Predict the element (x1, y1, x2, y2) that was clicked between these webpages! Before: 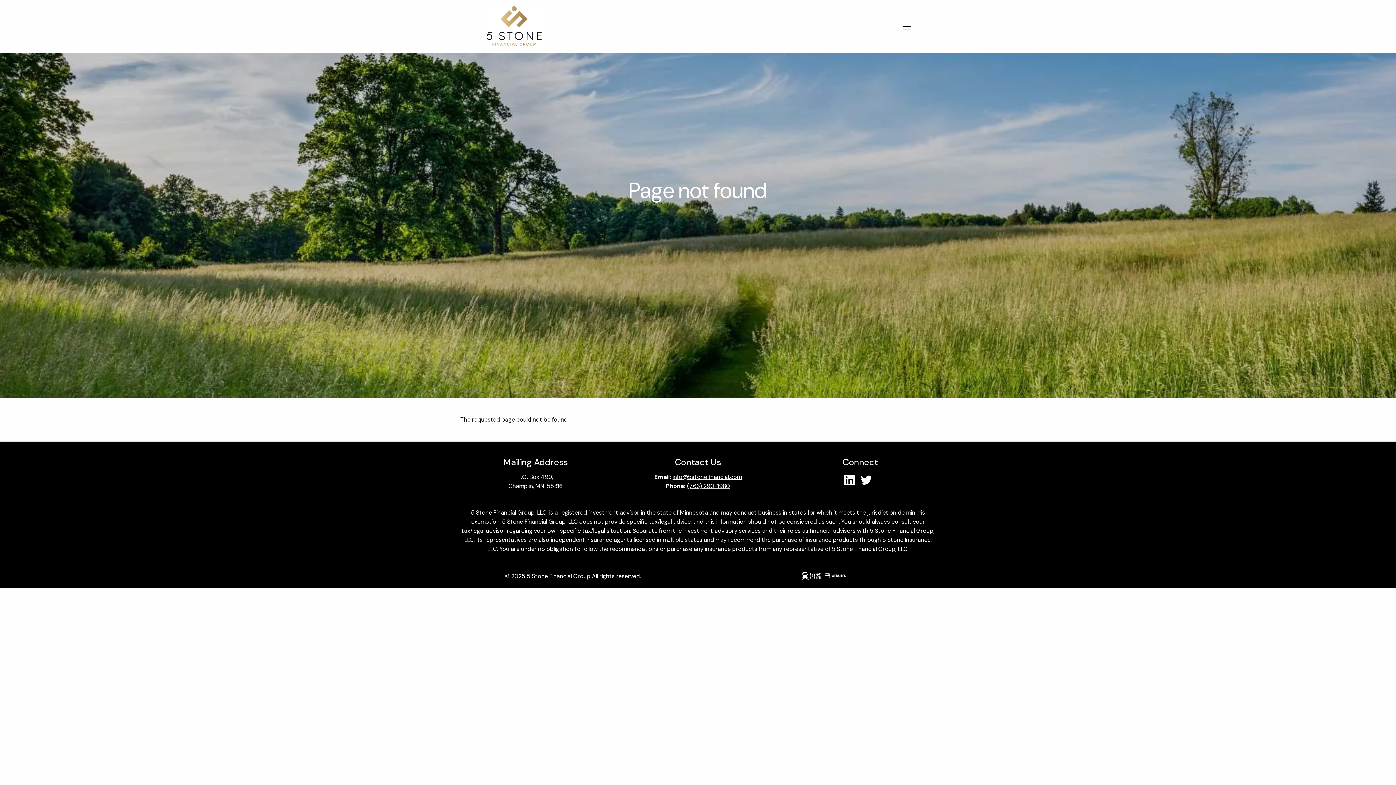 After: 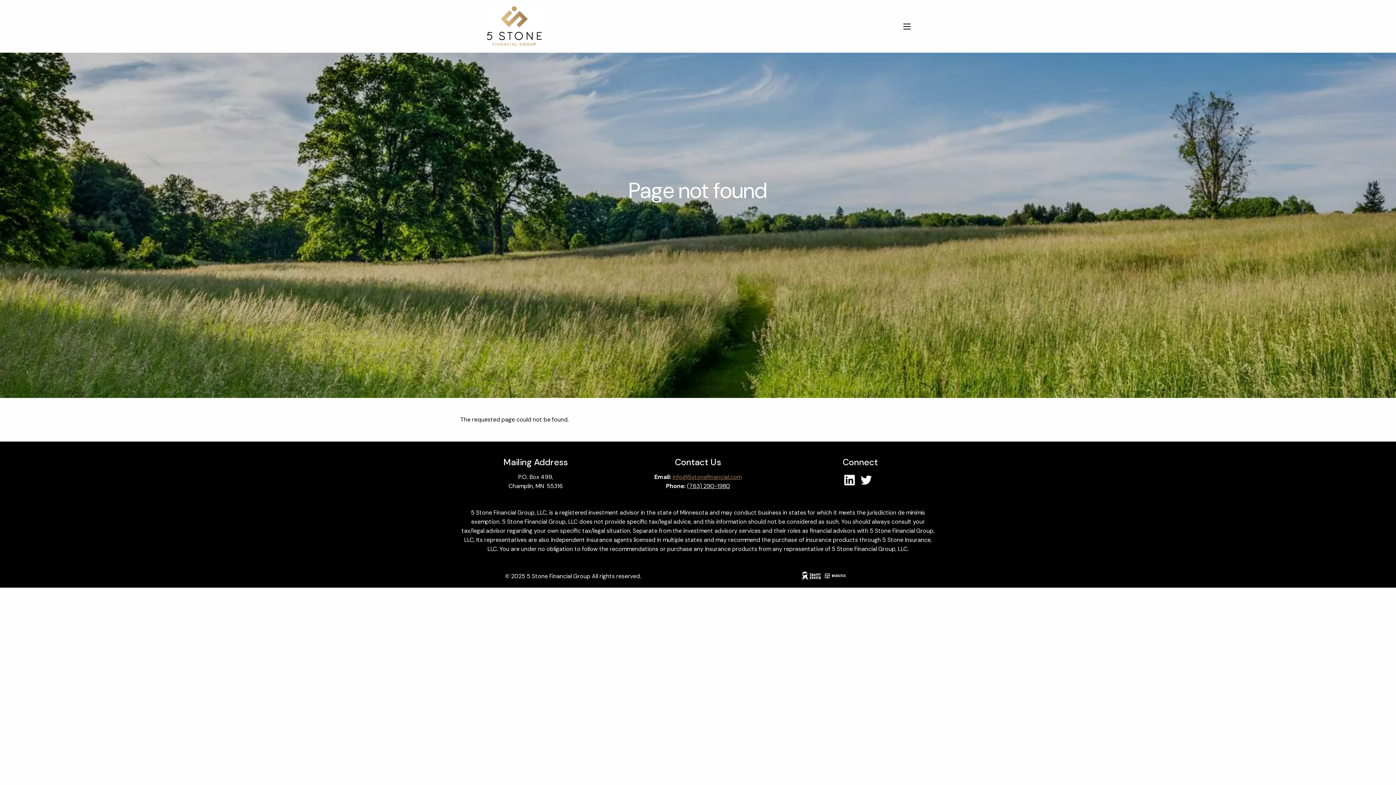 Action: label: info@5stonefinancial.com bbox: (672, 473, 741, 481)